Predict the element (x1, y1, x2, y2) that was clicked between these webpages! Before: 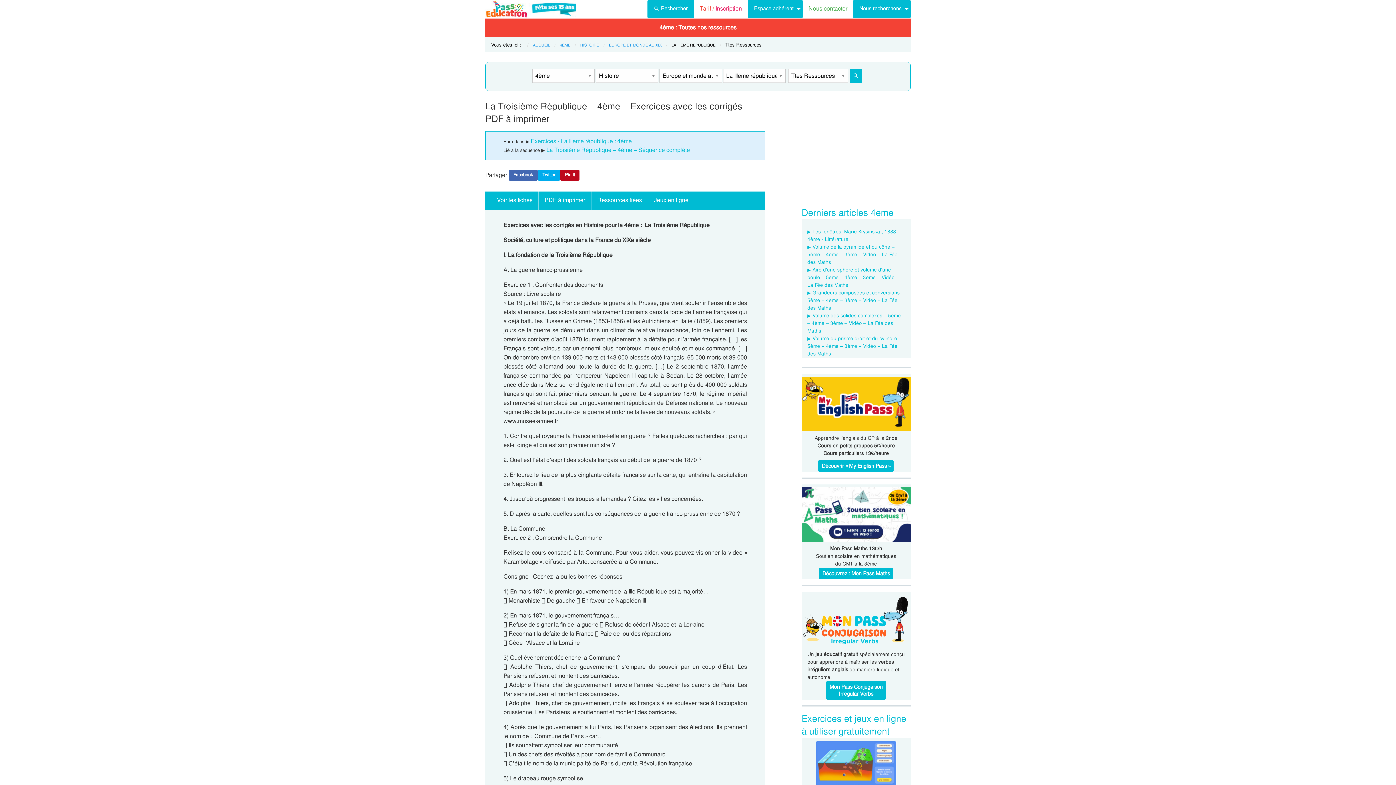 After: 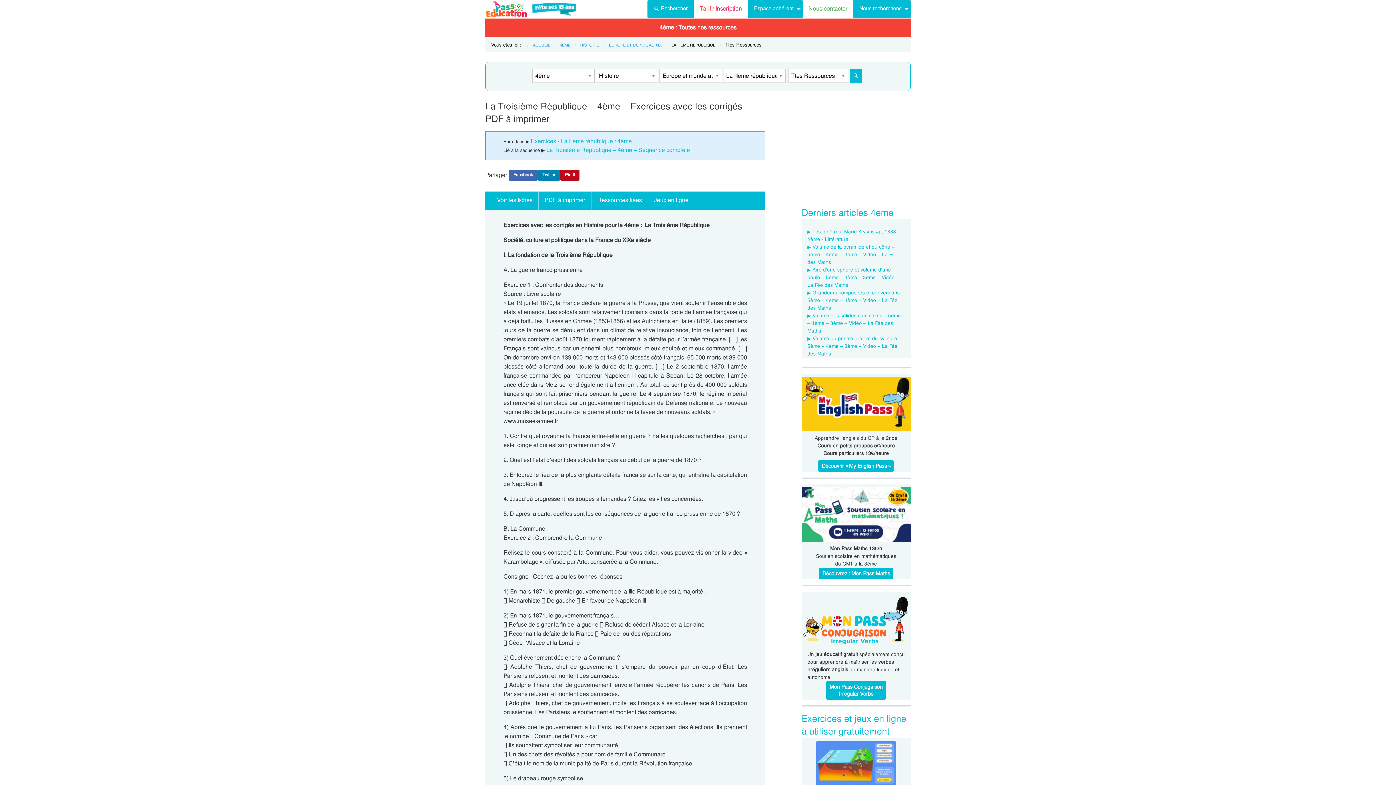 Action: bbox: (537, 169, 560, 180) label: Twitter